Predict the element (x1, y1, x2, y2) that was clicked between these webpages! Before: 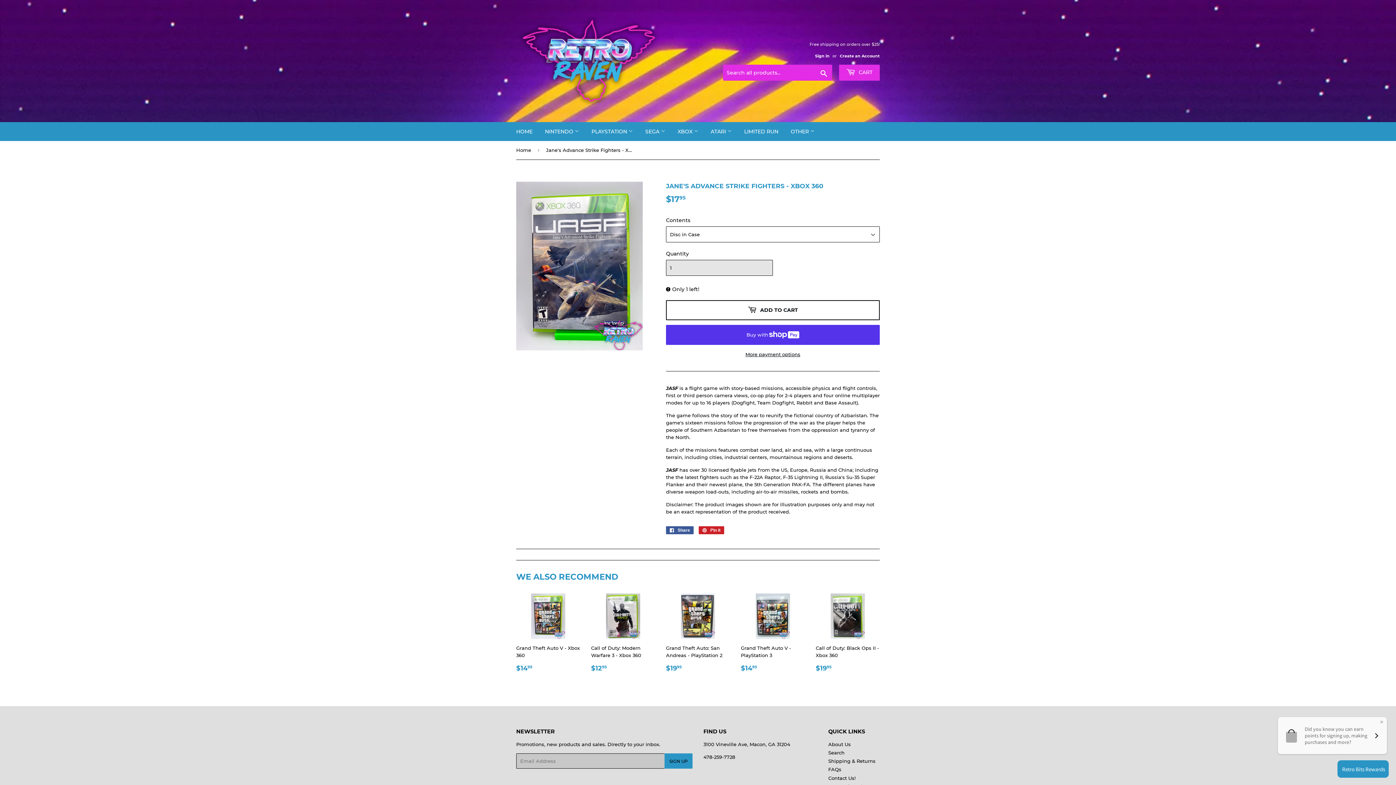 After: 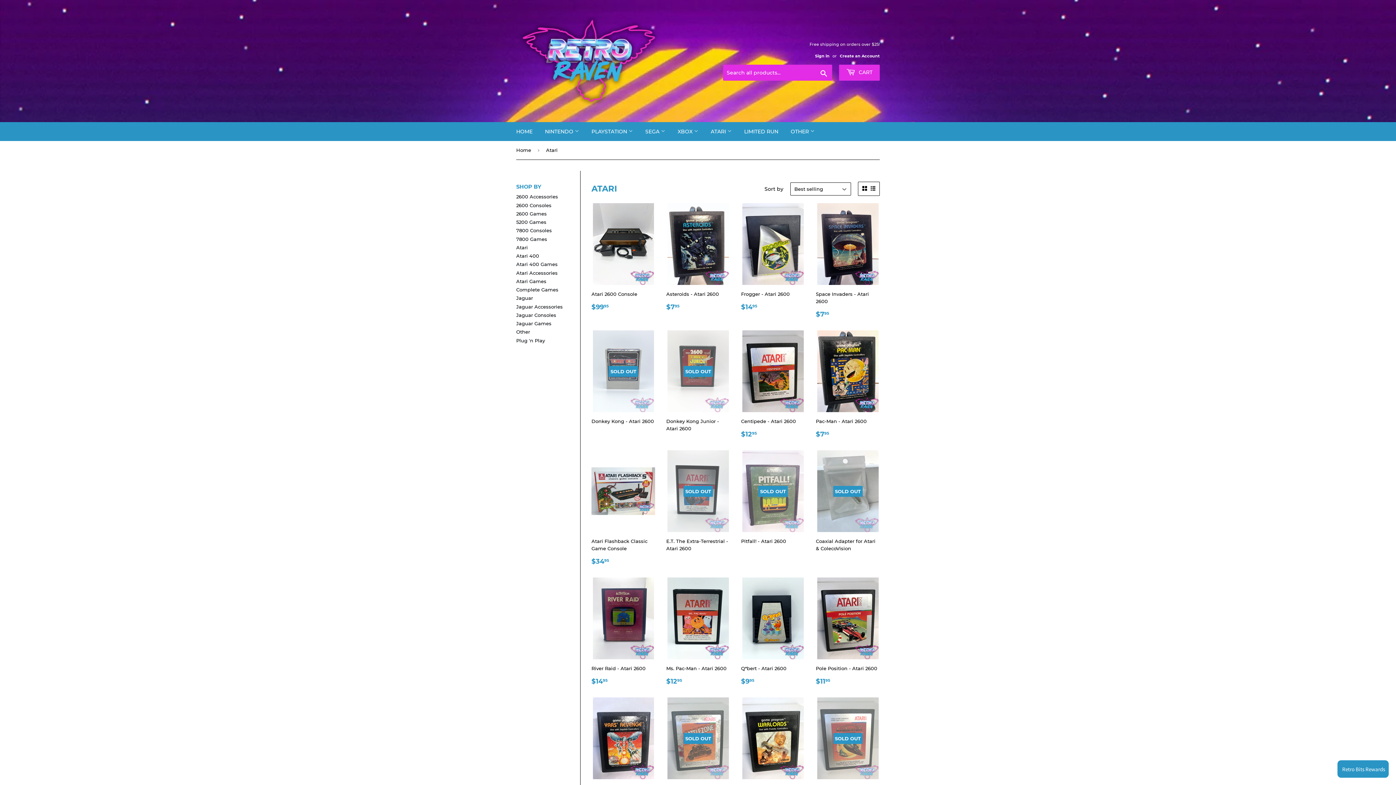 Action: bbox: (705, 122, 737, 141) label: ATARI 